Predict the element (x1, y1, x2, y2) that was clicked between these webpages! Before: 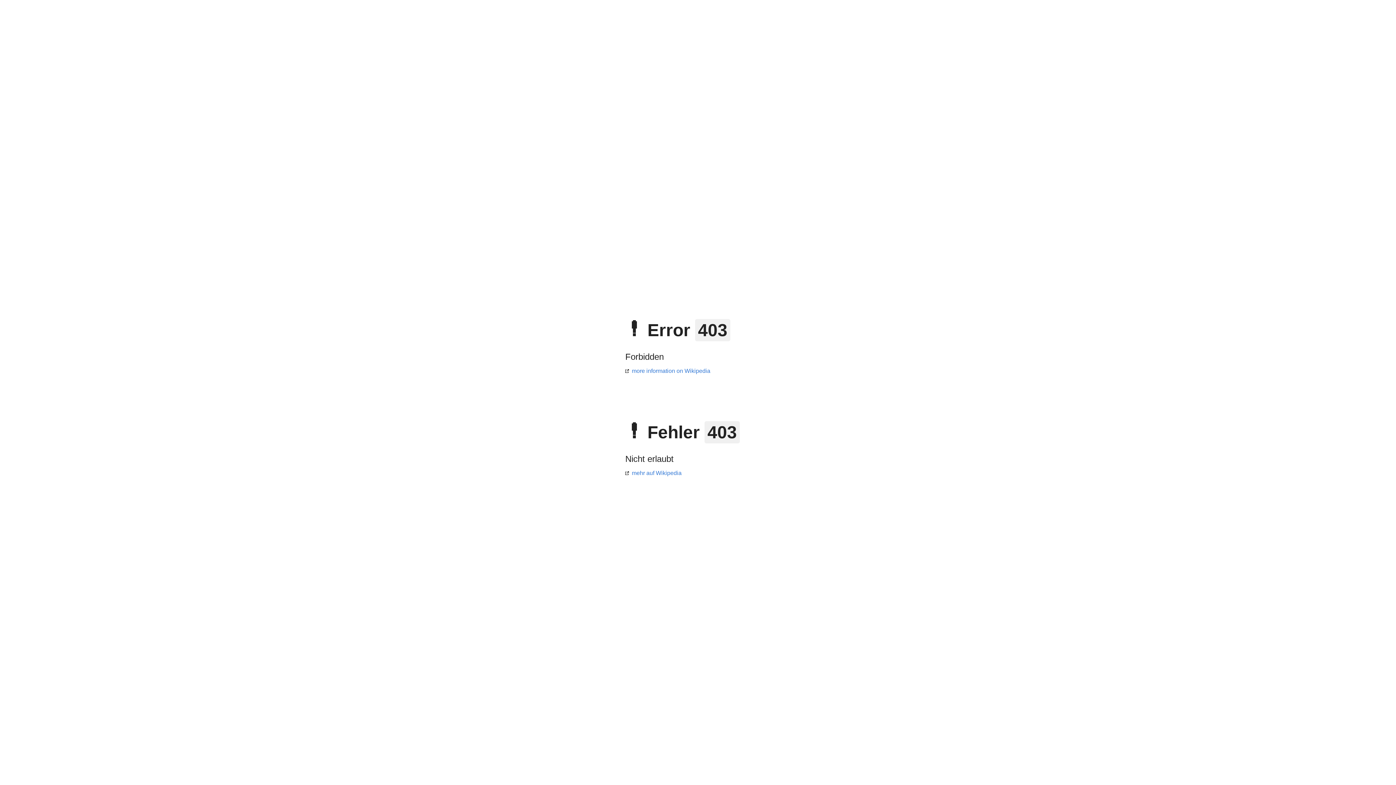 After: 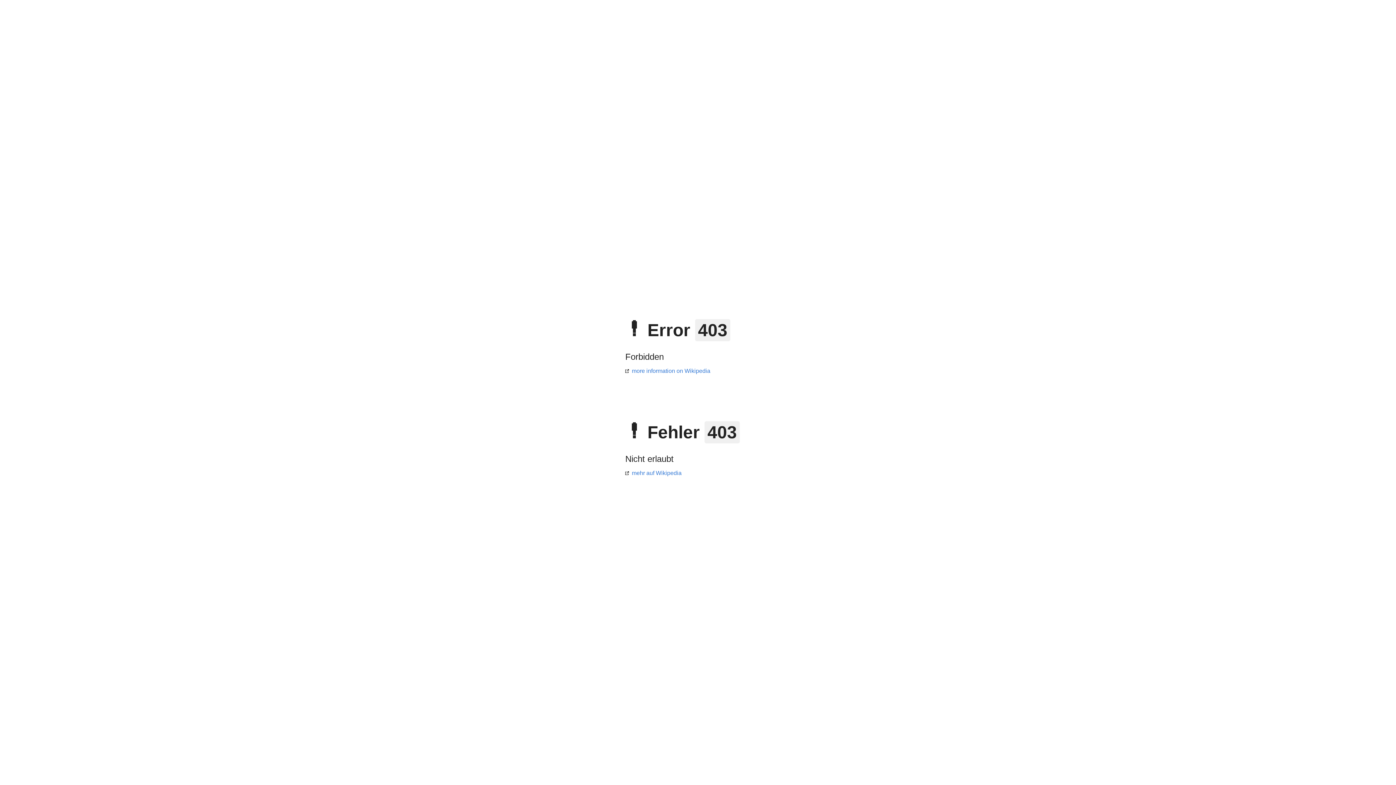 Action: label: more information on Wikipedia bbox: (625, 368, 710, 374)